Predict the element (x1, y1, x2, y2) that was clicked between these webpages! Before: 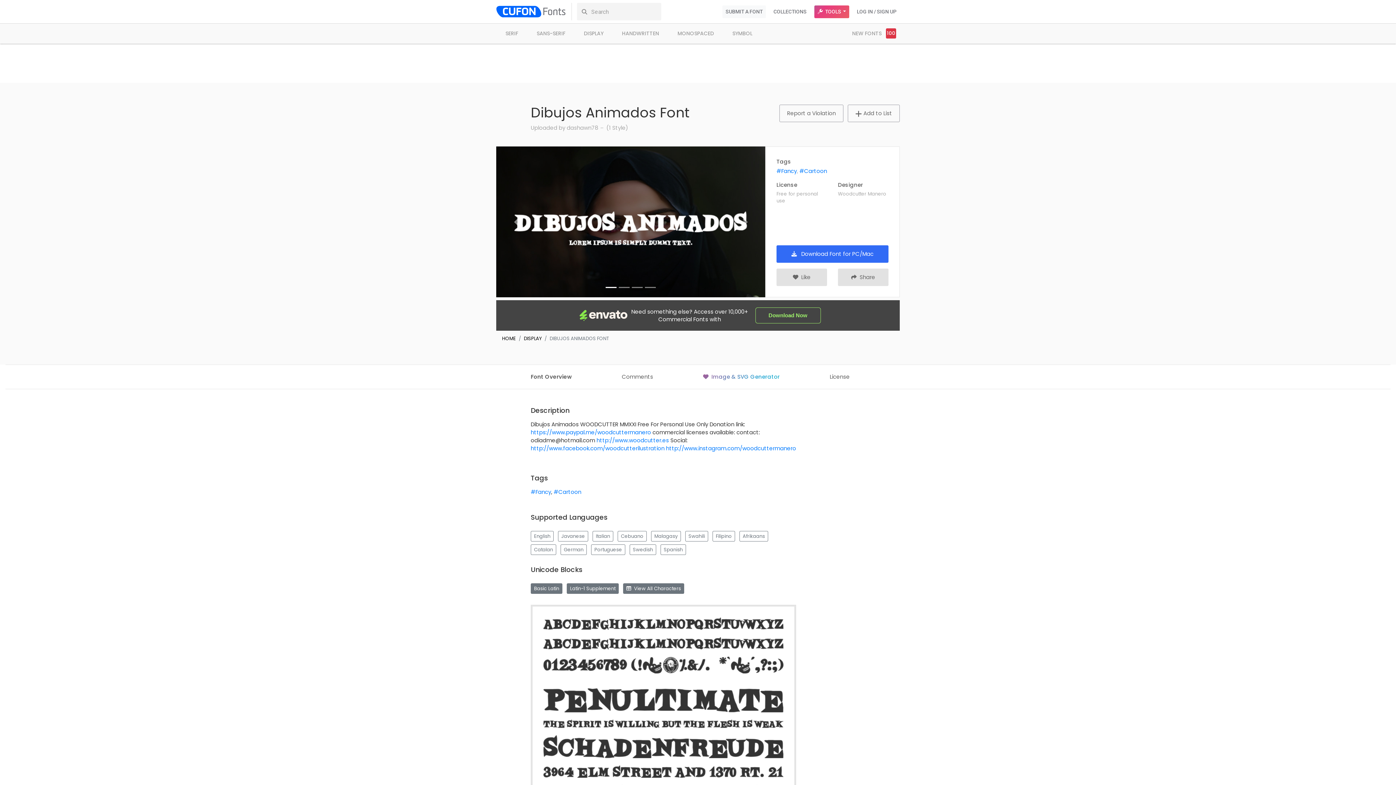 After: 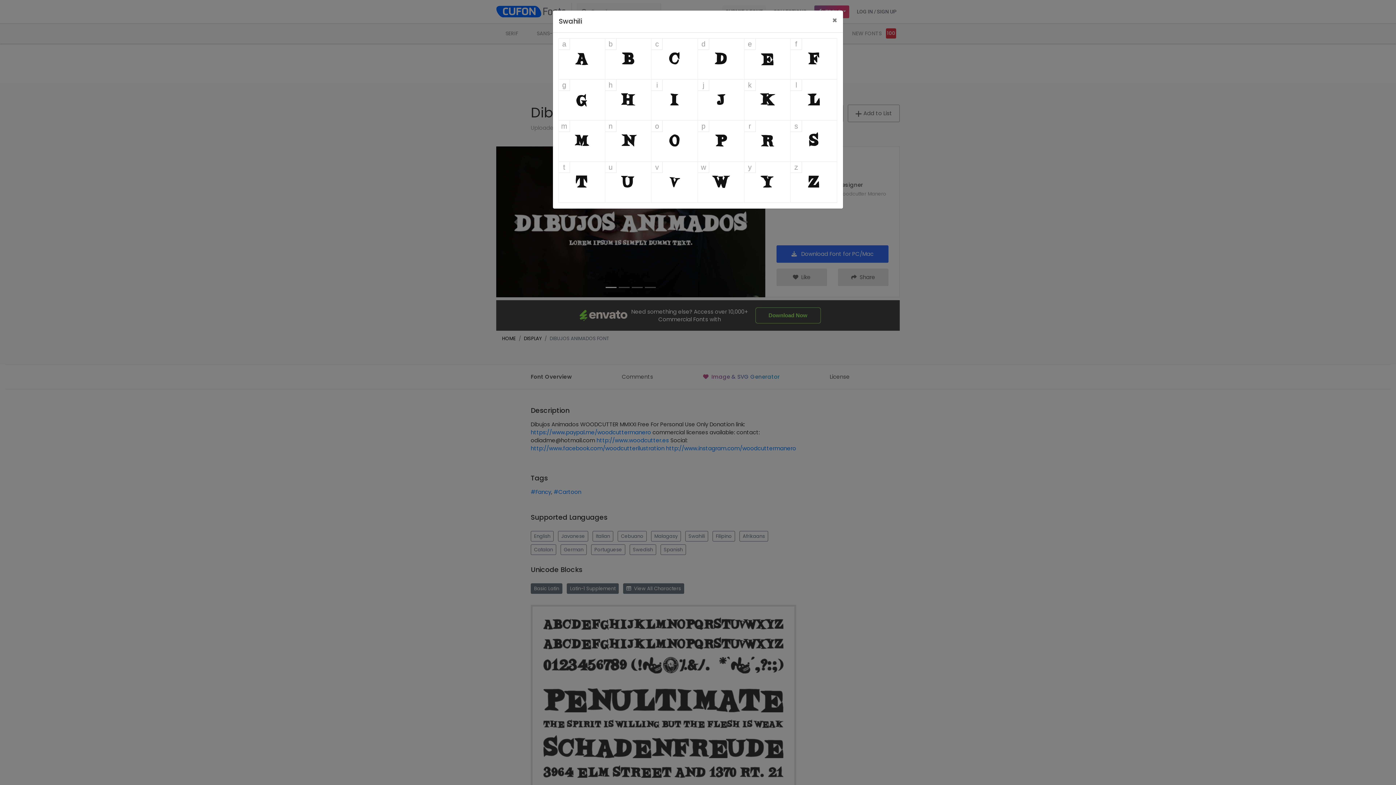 Action: bbox: (685, 531, 708, 541) label: Swahili